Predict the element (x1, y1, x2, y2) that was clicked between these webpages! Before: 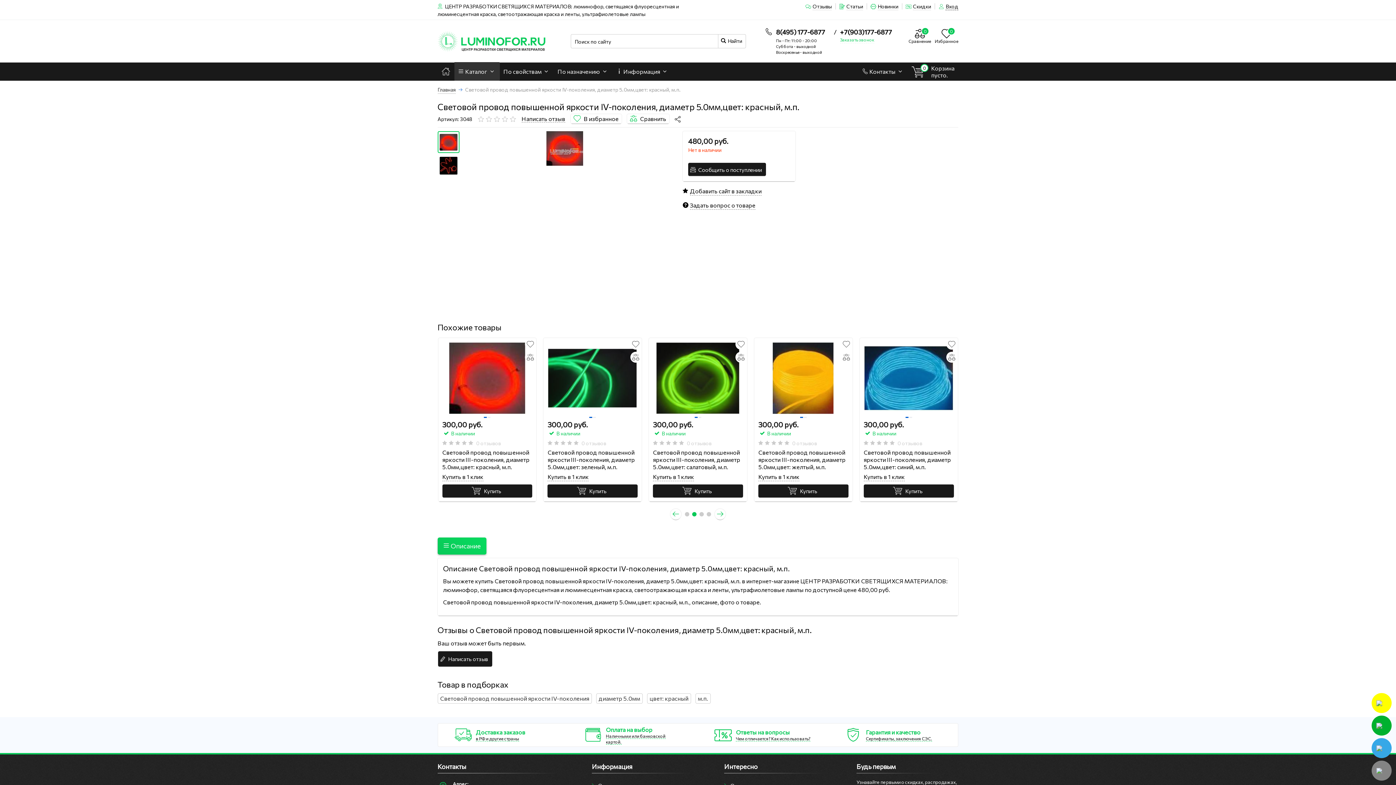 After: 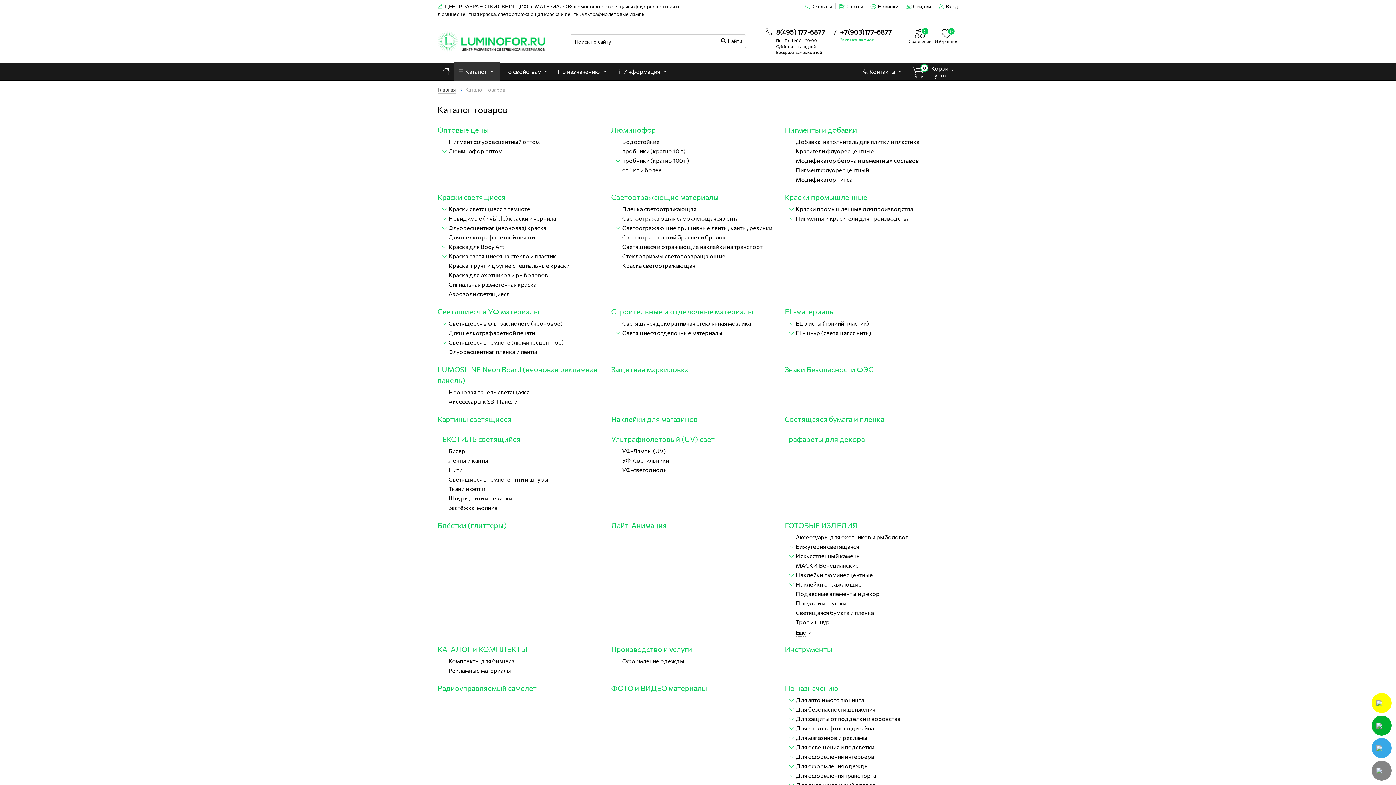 Action: label:  Каталог  bbox: (454, 62, 499, 80)